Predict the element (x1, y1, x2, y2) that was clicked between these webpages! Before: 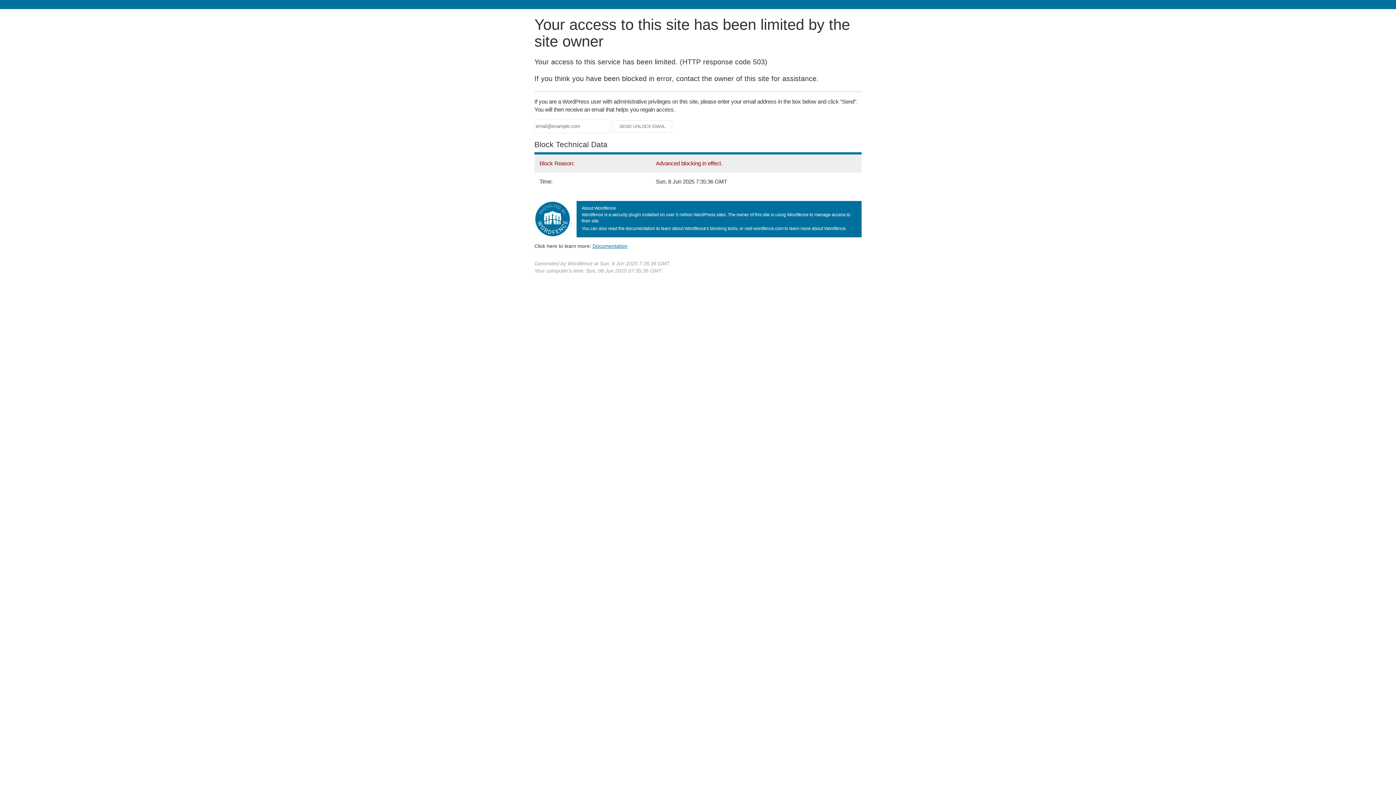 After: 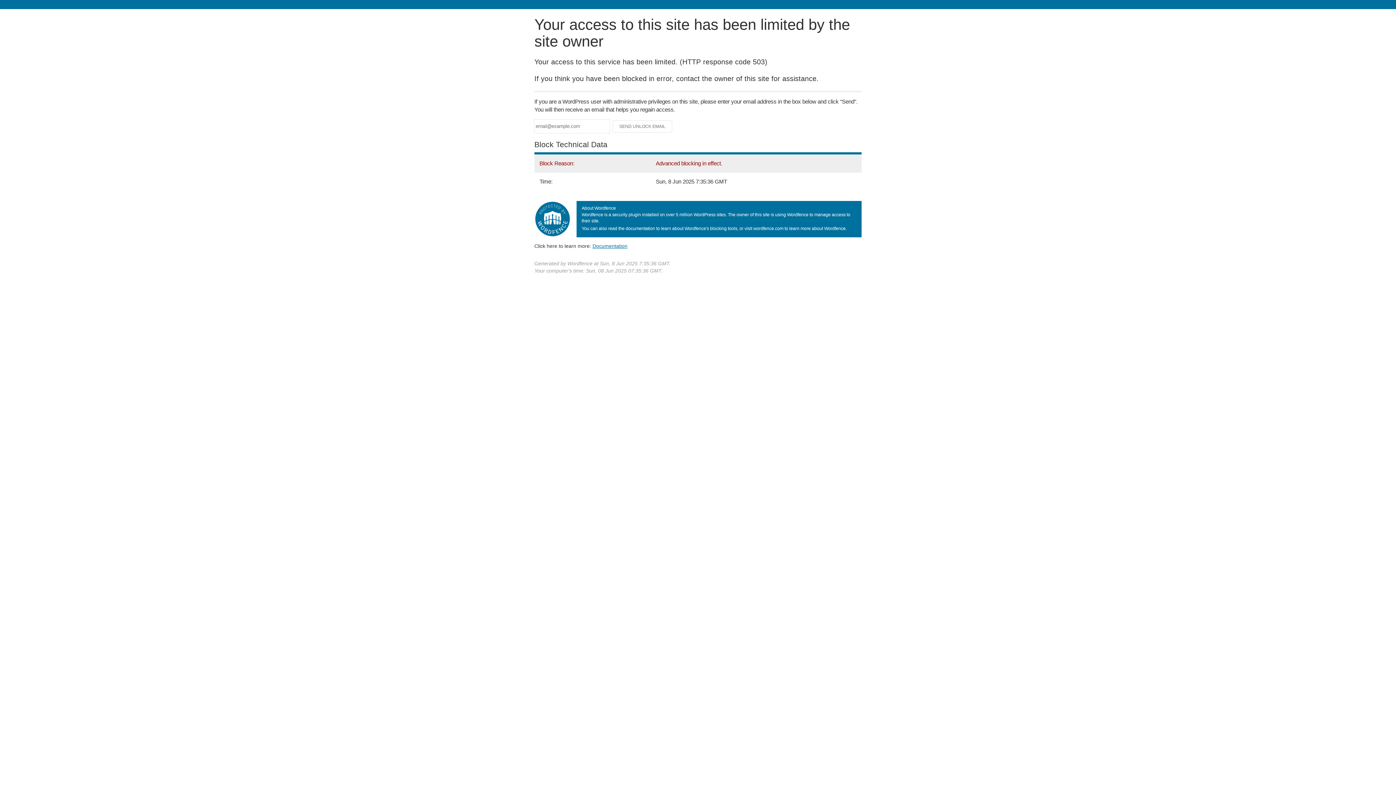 Action: label: Documentation bbox: (592, 243, 627, 248)